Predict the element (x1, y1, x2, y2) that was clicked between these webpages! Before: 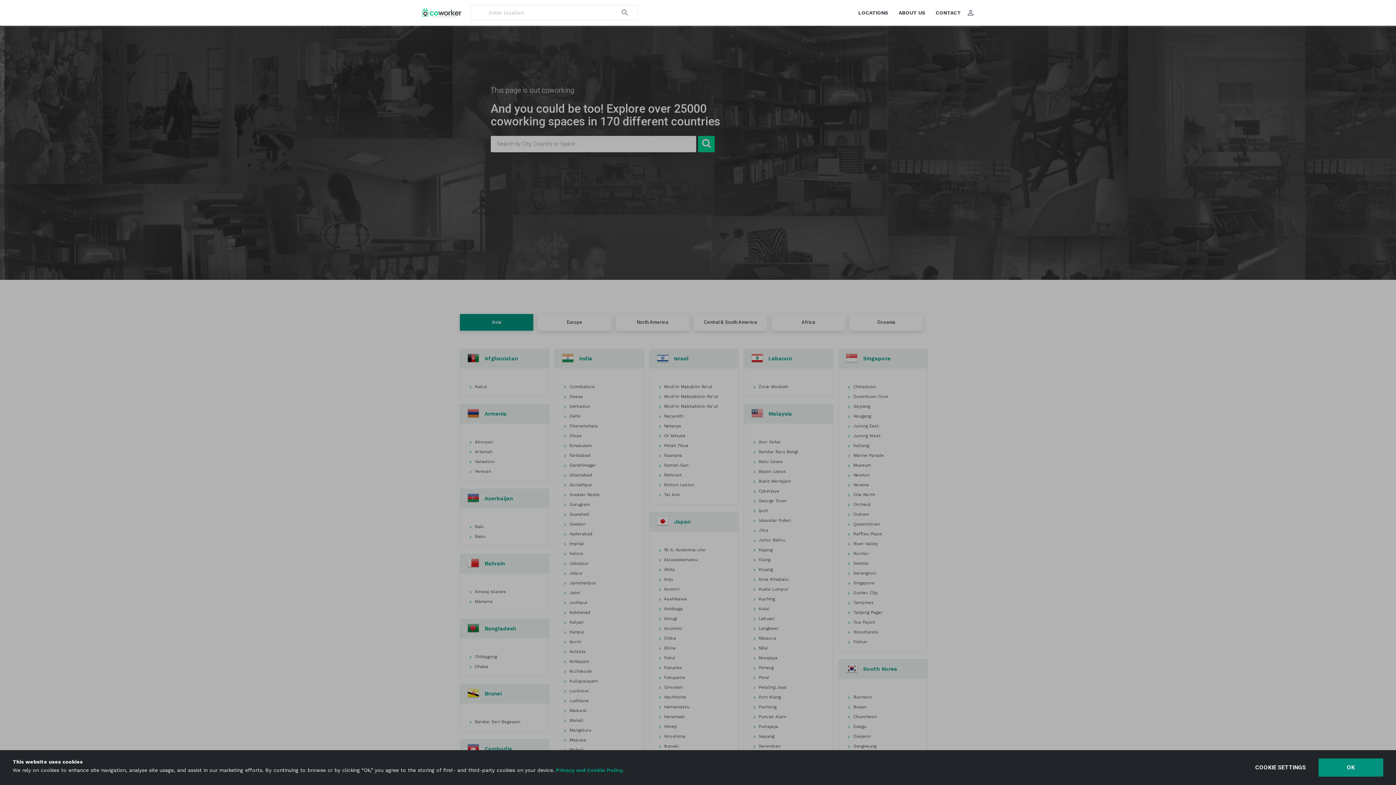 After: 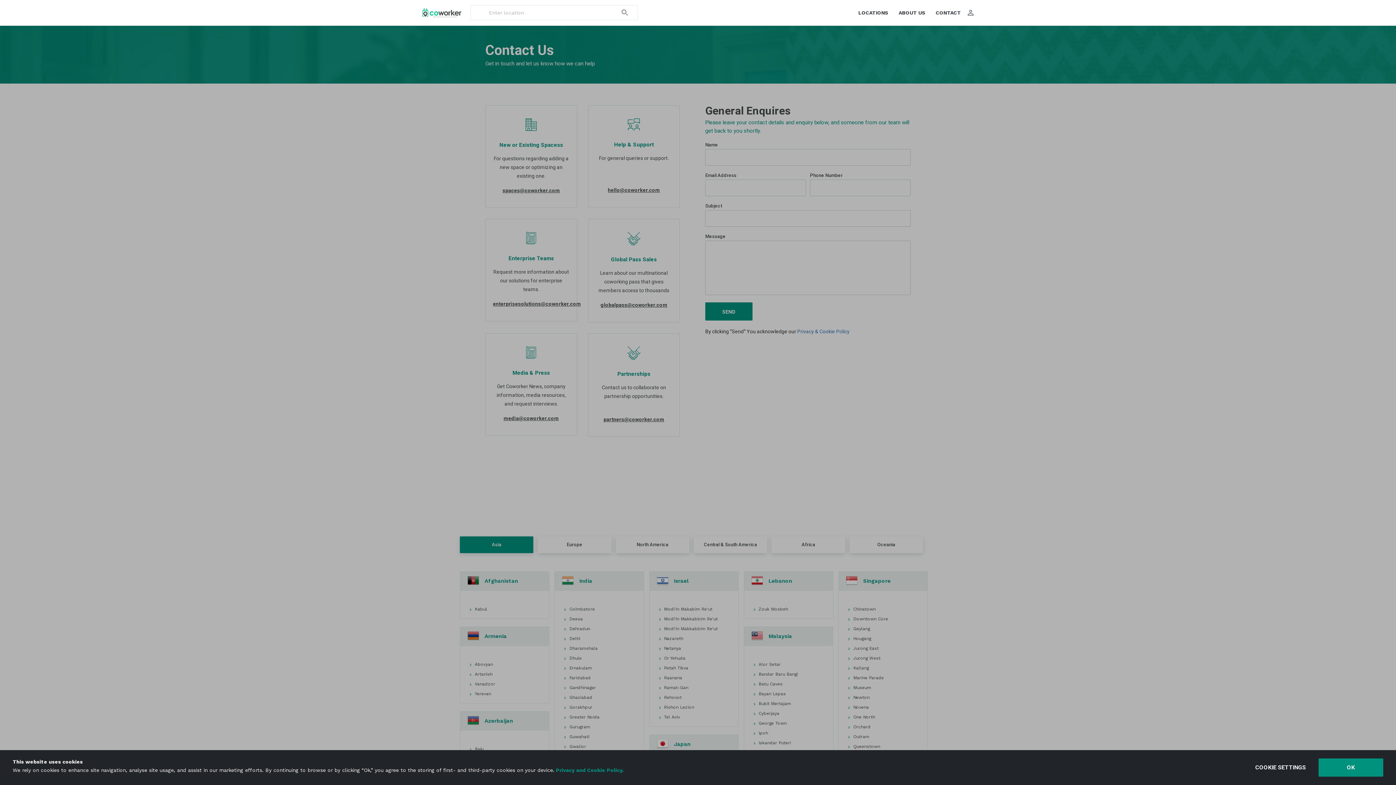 Action: label: CONTACT bbox: (936, 10, 961, 15)